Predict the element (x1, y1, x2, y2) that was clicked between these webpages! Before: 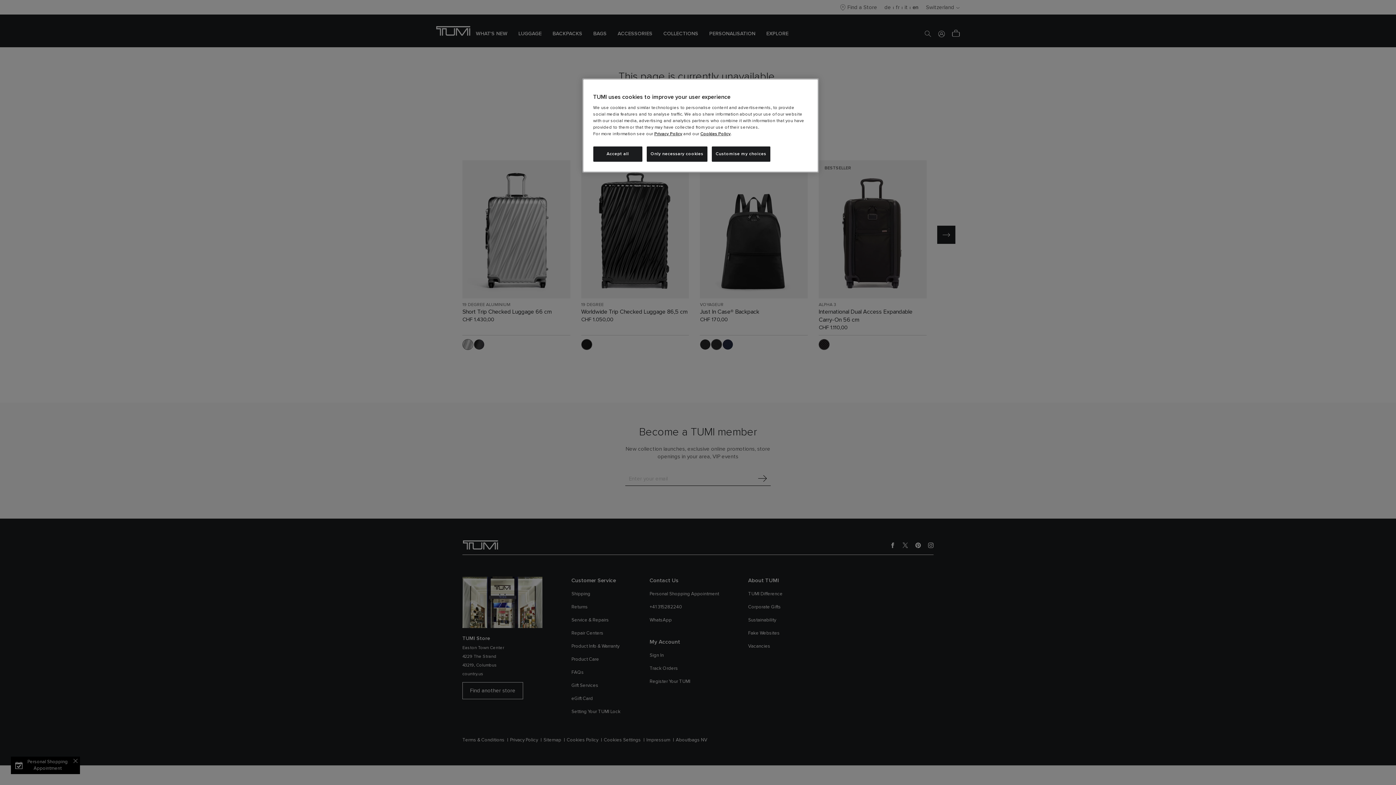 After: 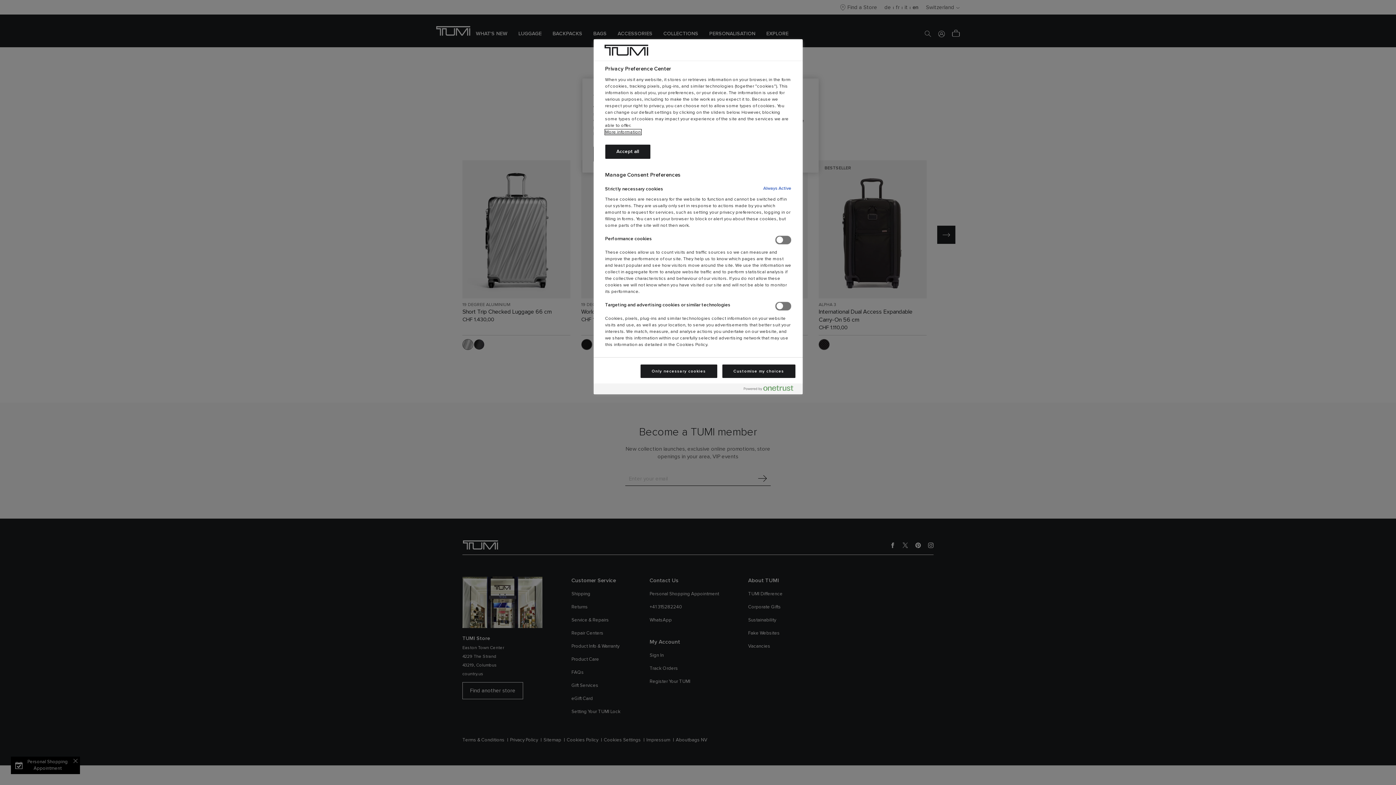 Action: bbox: (711, 146, 770, 161) label: Customise my choices